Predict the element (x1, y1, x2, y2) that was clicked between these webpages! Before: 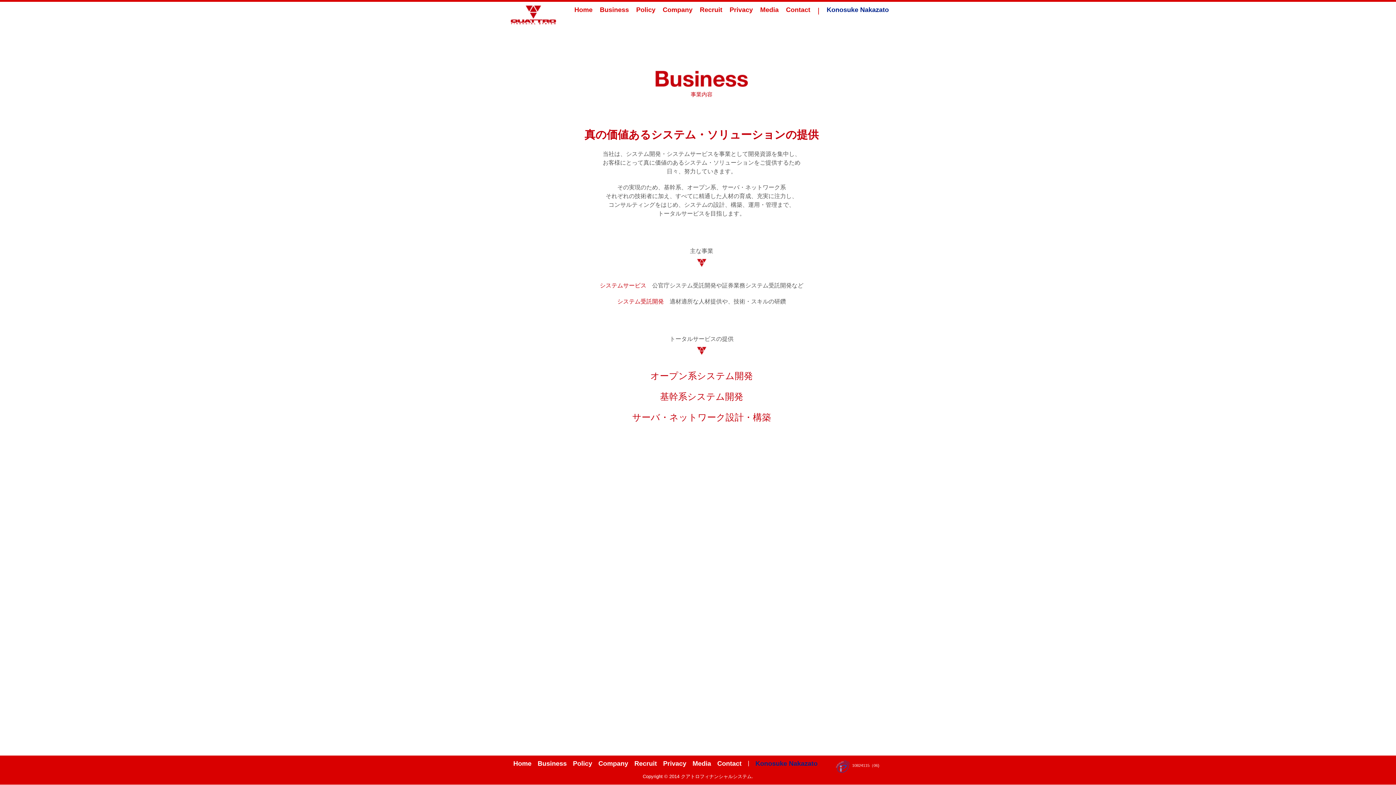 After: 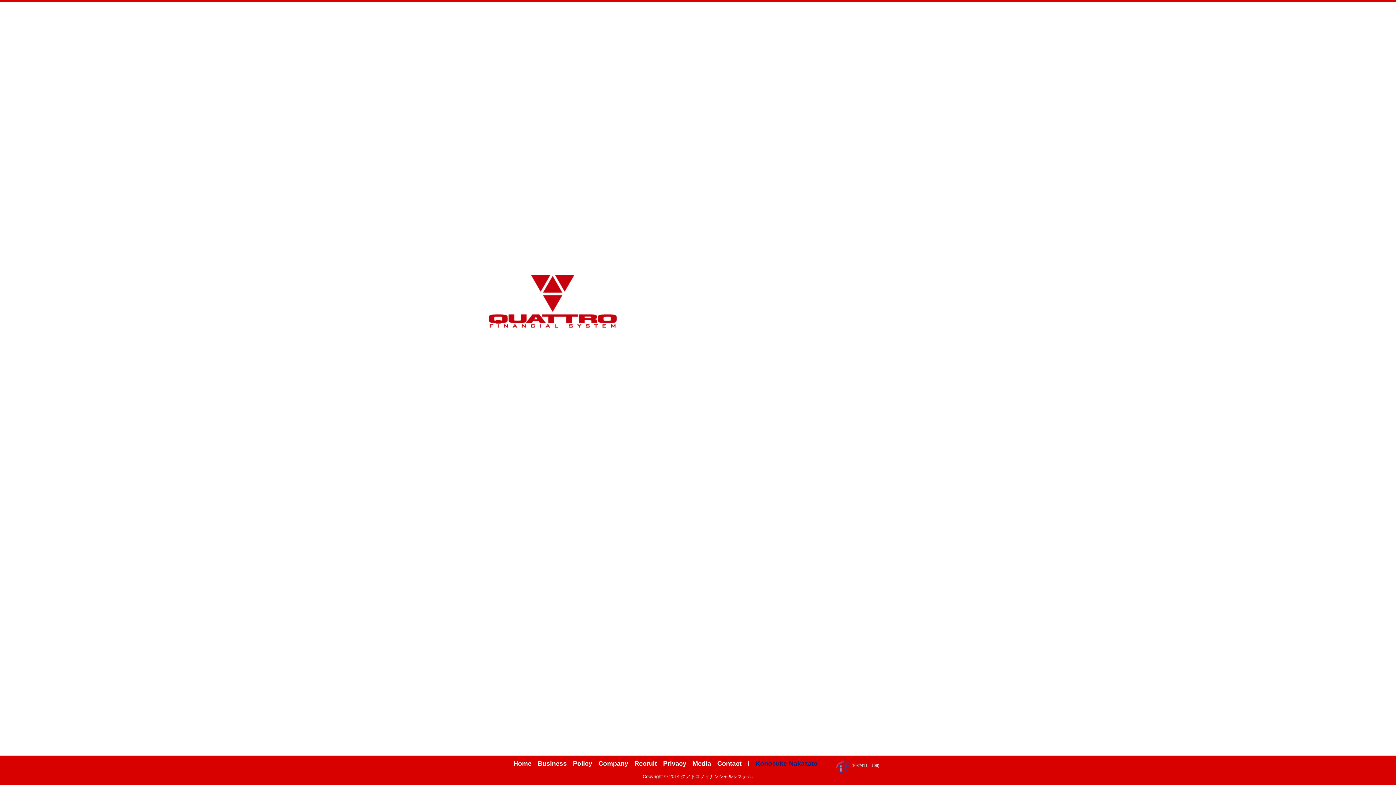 Action: bbox: (510, 6, 556, 17)